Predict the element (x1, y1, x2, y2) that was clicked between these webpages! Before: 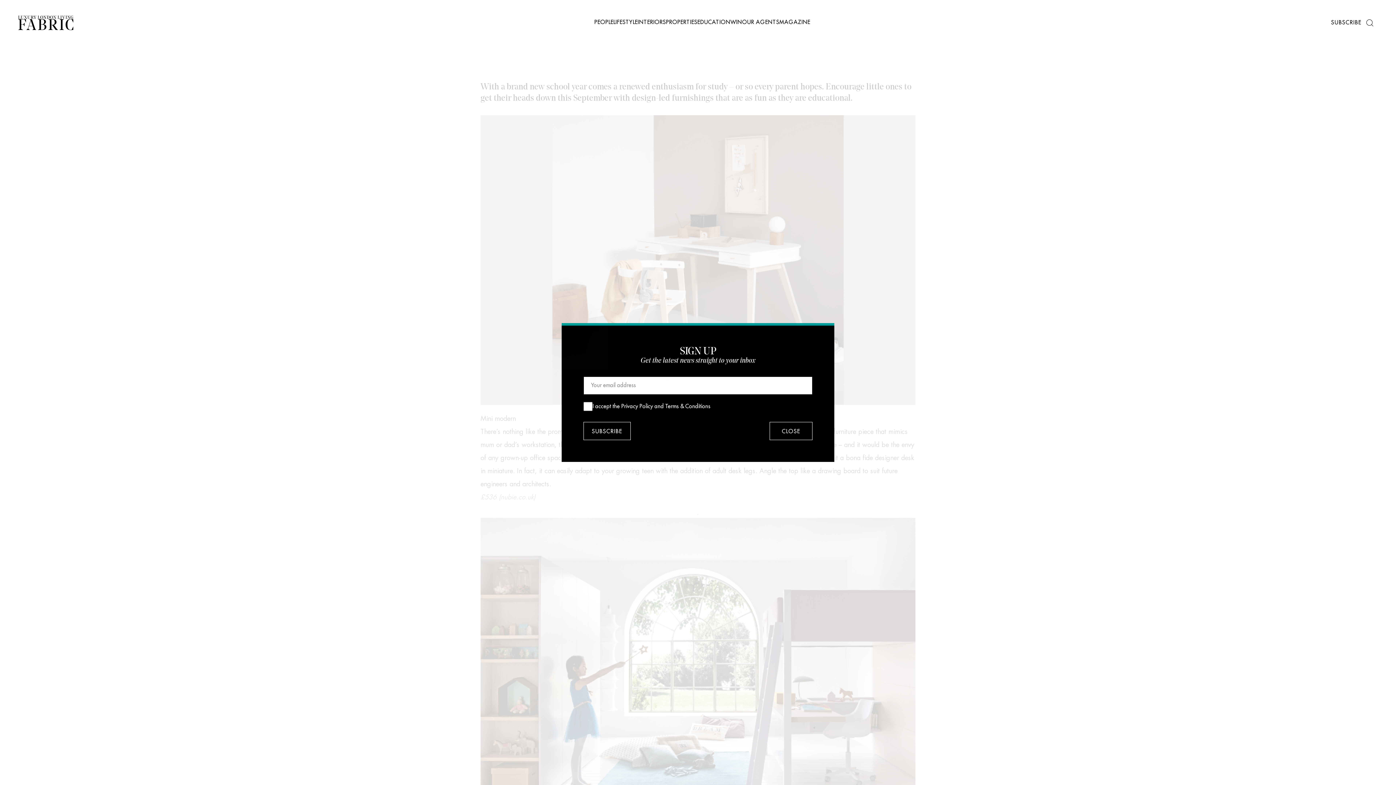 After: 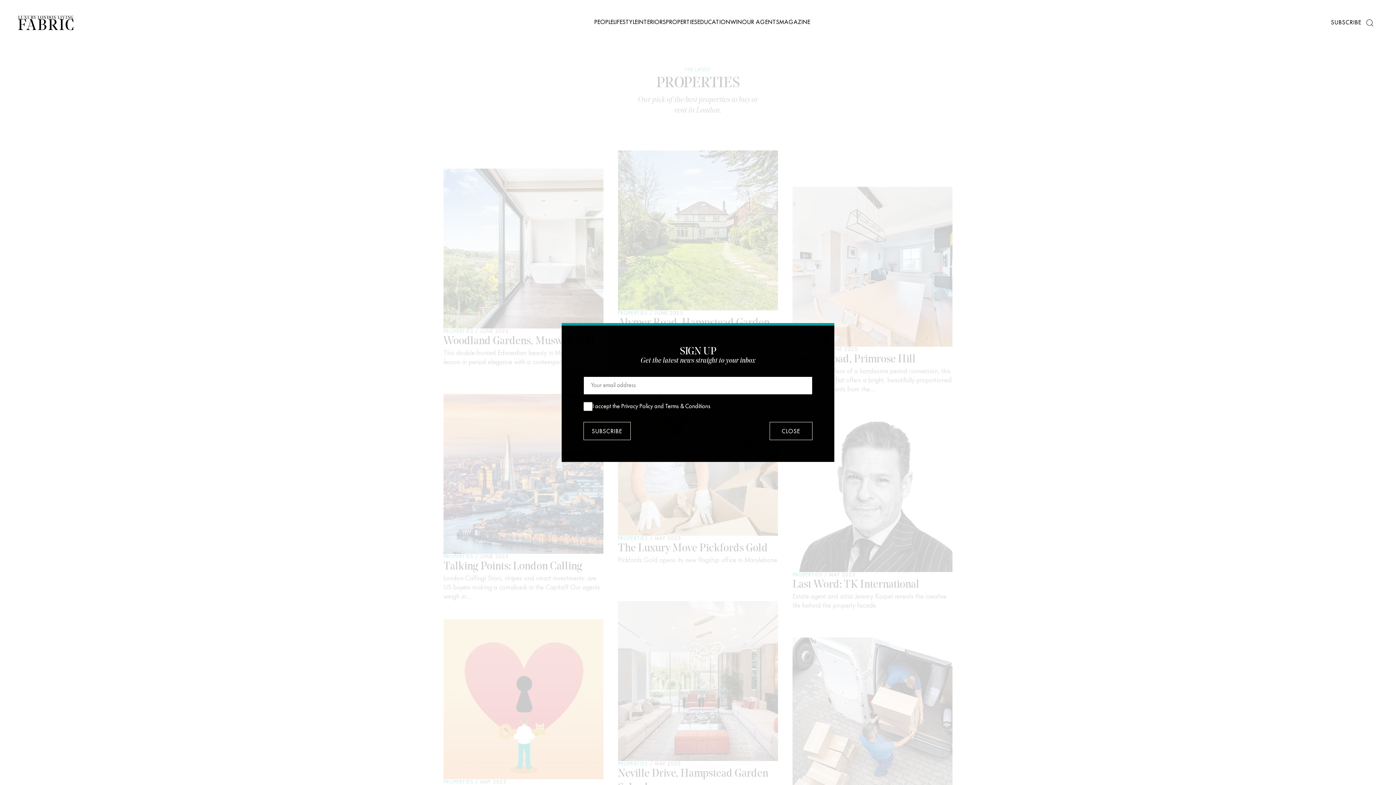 Action: bbox: (666, 19, 697, 26) label: PROPERTIES